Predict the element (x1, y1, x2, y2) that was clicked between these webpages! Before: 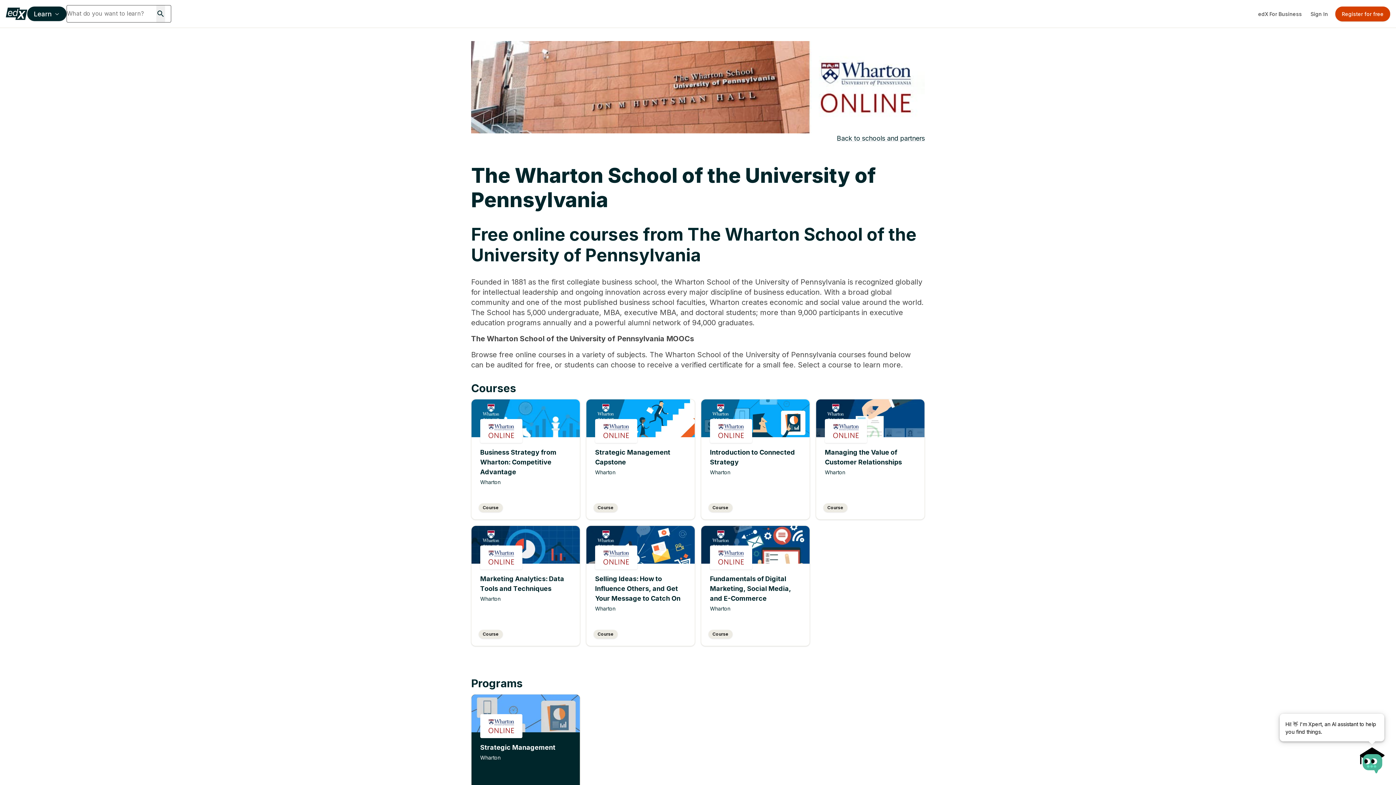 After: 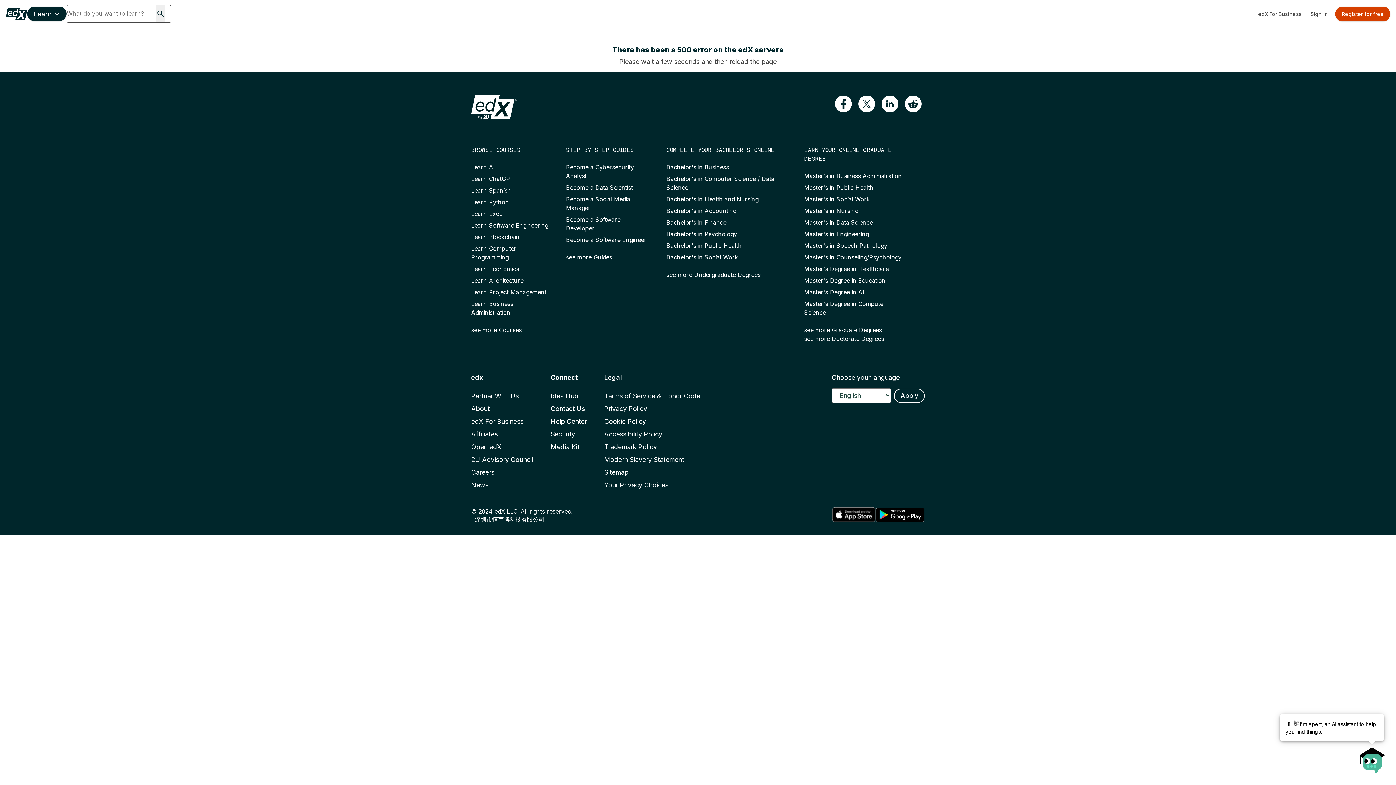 Action: bbox: (816, 399, 925, 519) label: Managing the Value of Customer Relationships
Wharton
Course